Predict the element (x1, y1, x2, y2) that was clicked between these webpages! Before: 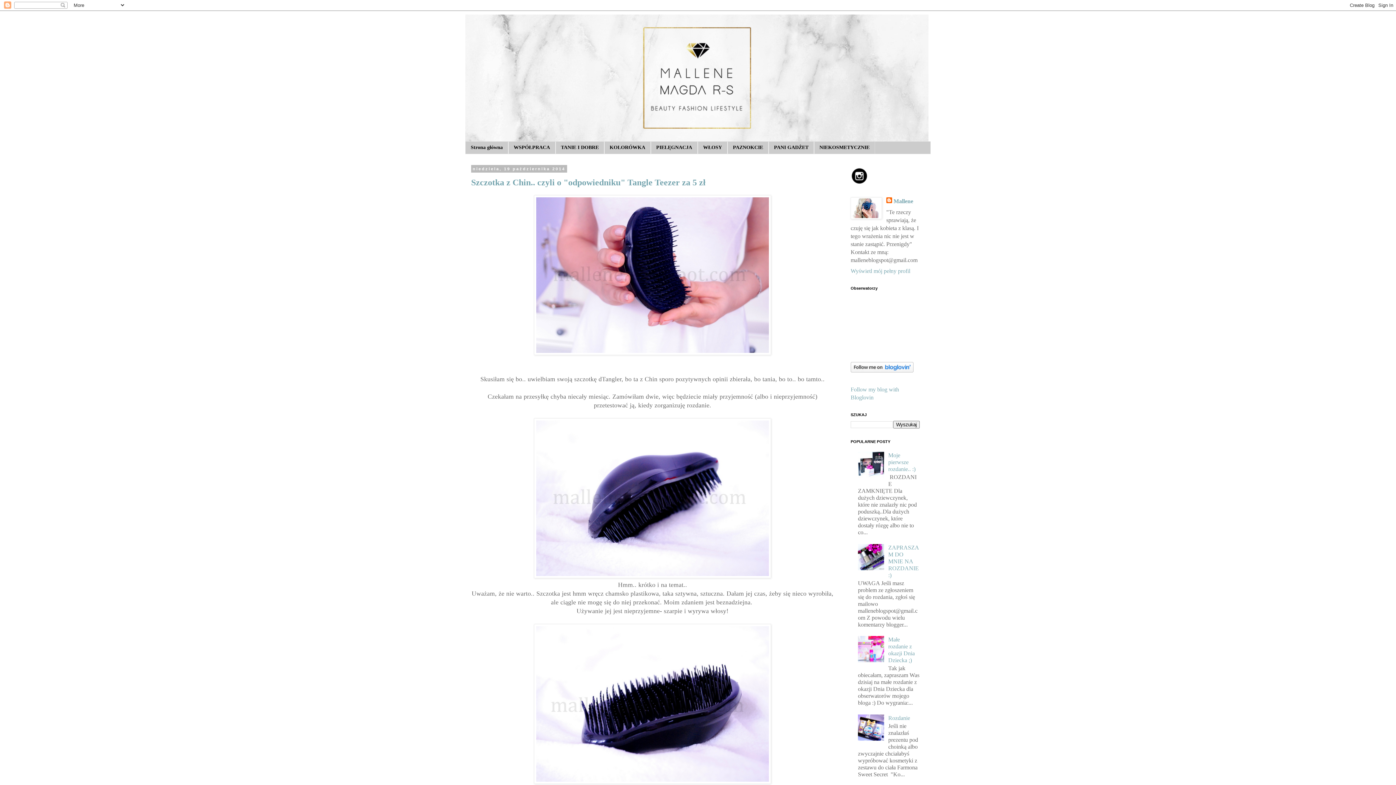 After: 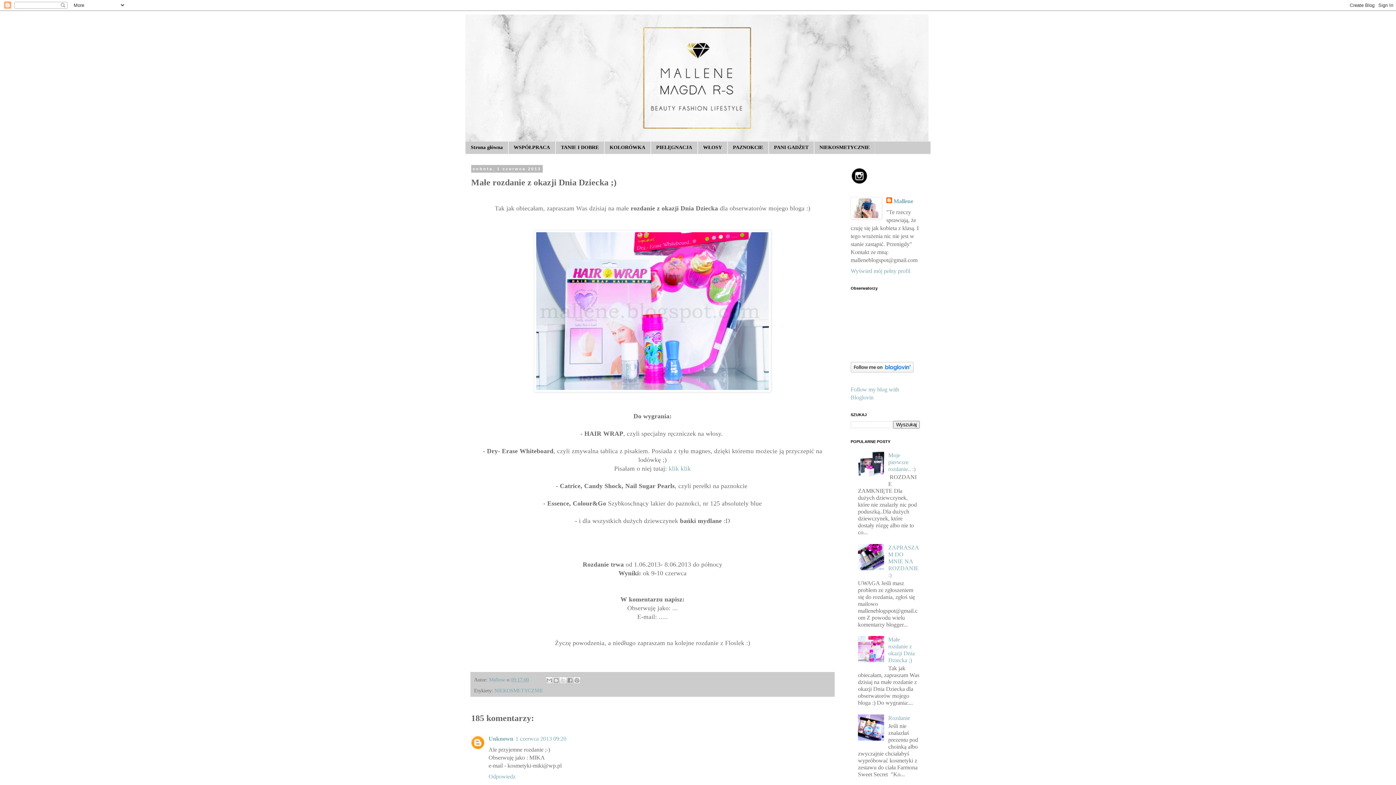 Action: label: Małe rozdanie z okazji Dnia Dziecka ;) bbox: (888, 636, 915, 663)